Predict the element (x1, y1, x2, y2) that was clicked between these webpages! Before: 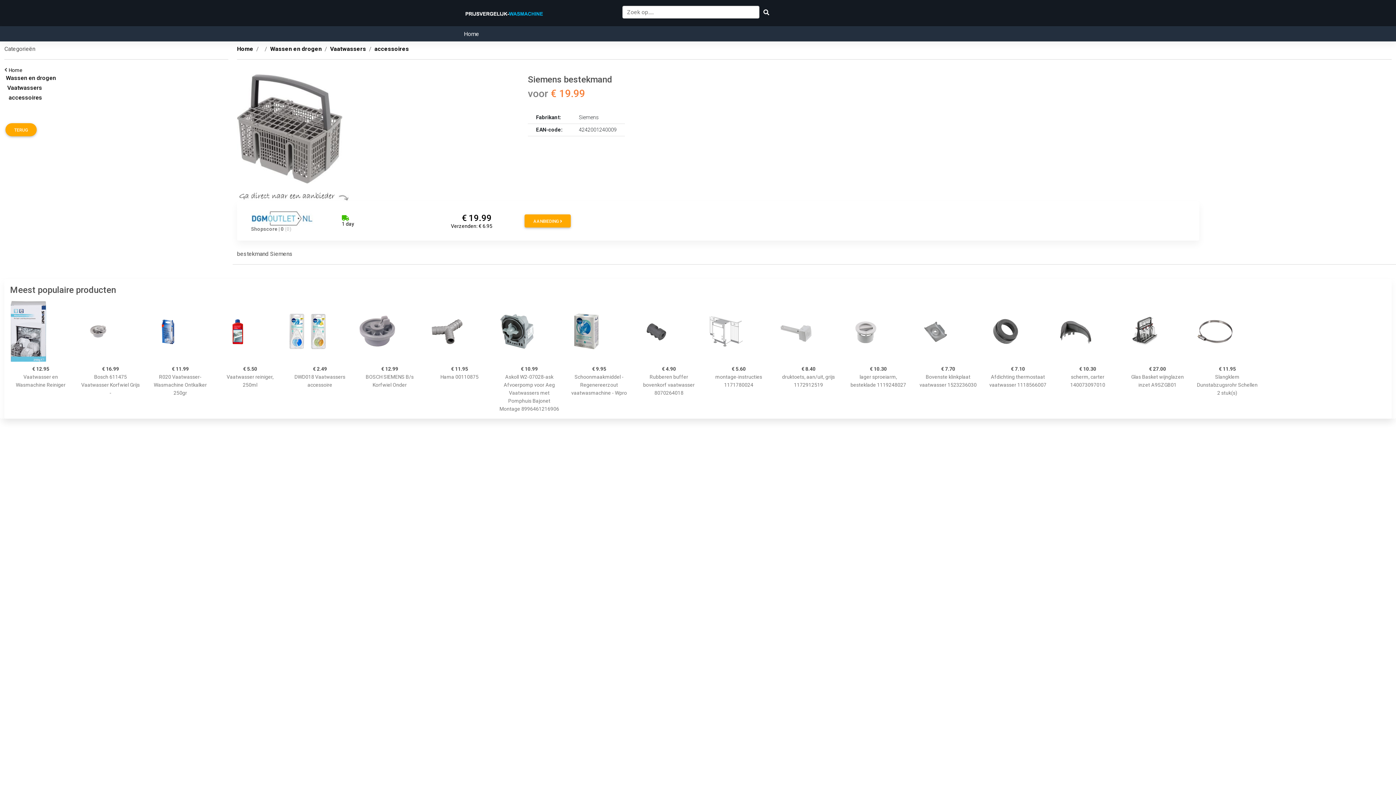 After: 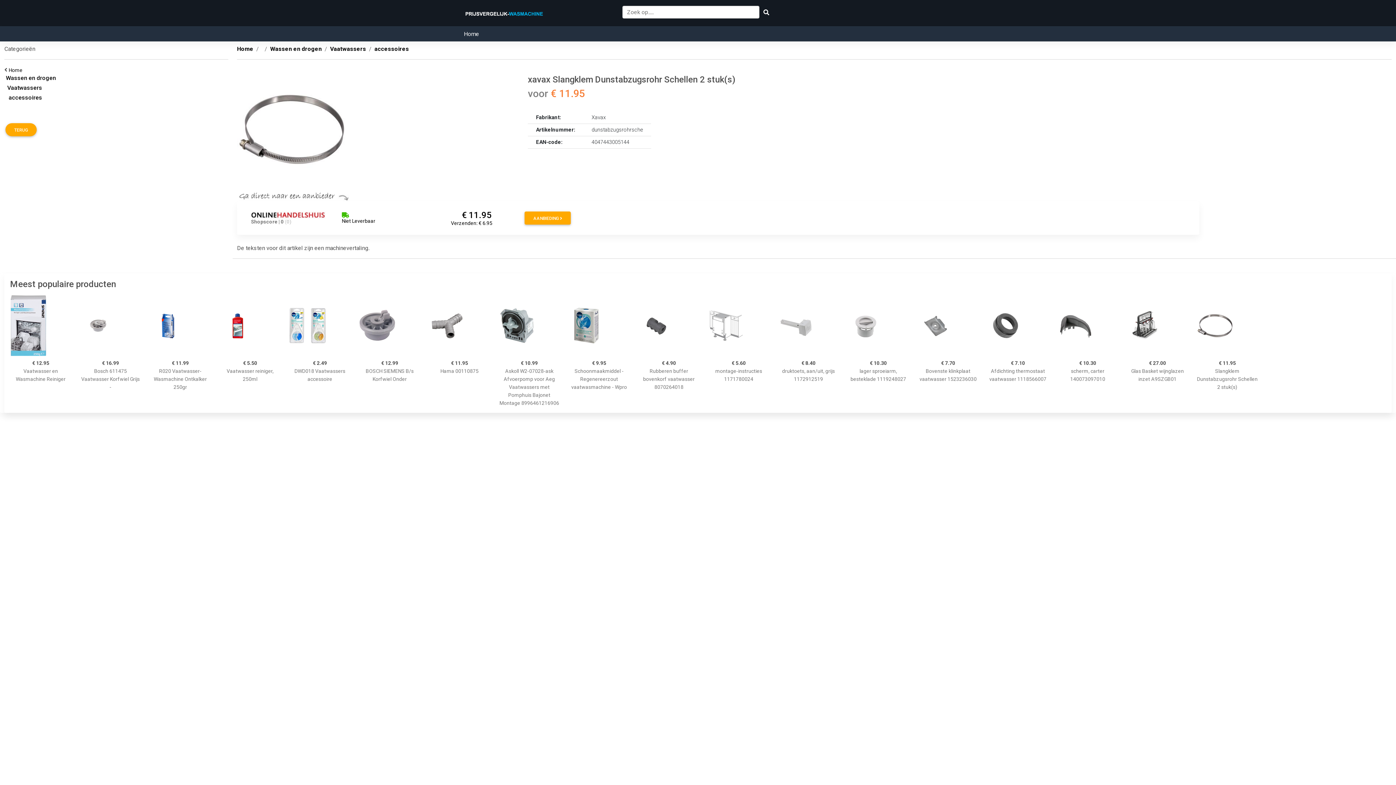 Action: bbox: (1197, 301, 1258, 362)